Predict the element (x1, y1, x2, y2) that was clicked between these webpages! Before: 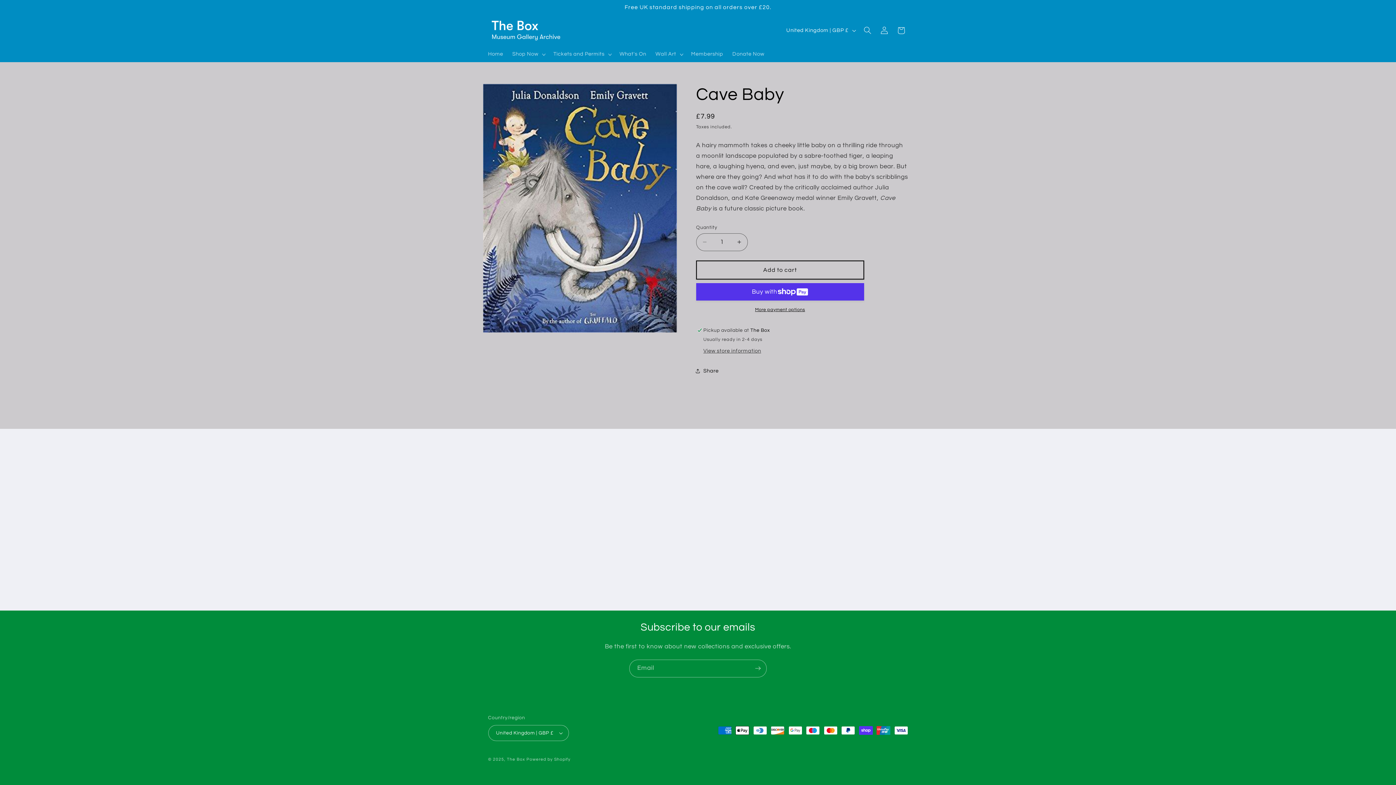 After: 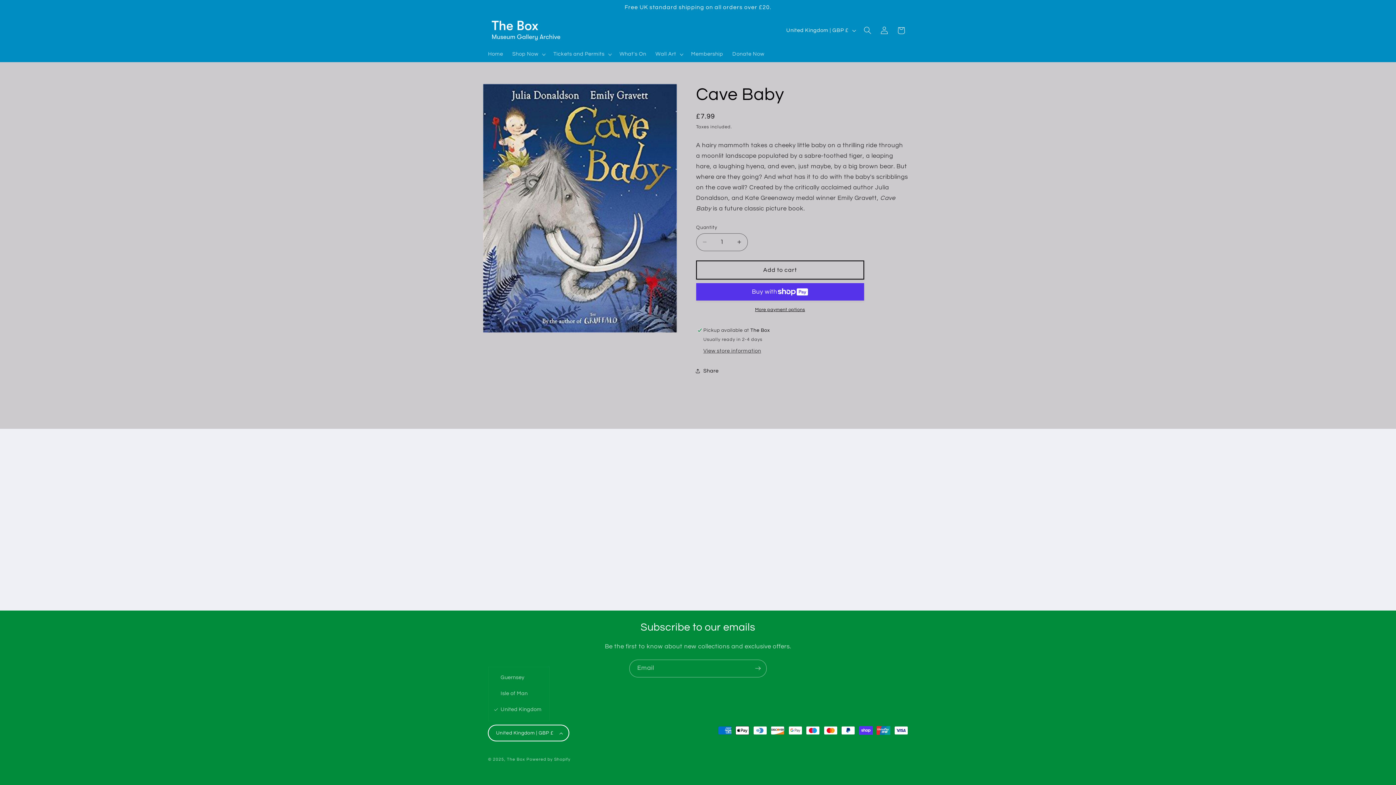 Action: label: United Kingdom | GBP £ bbox: (488, 725, 569, 741)